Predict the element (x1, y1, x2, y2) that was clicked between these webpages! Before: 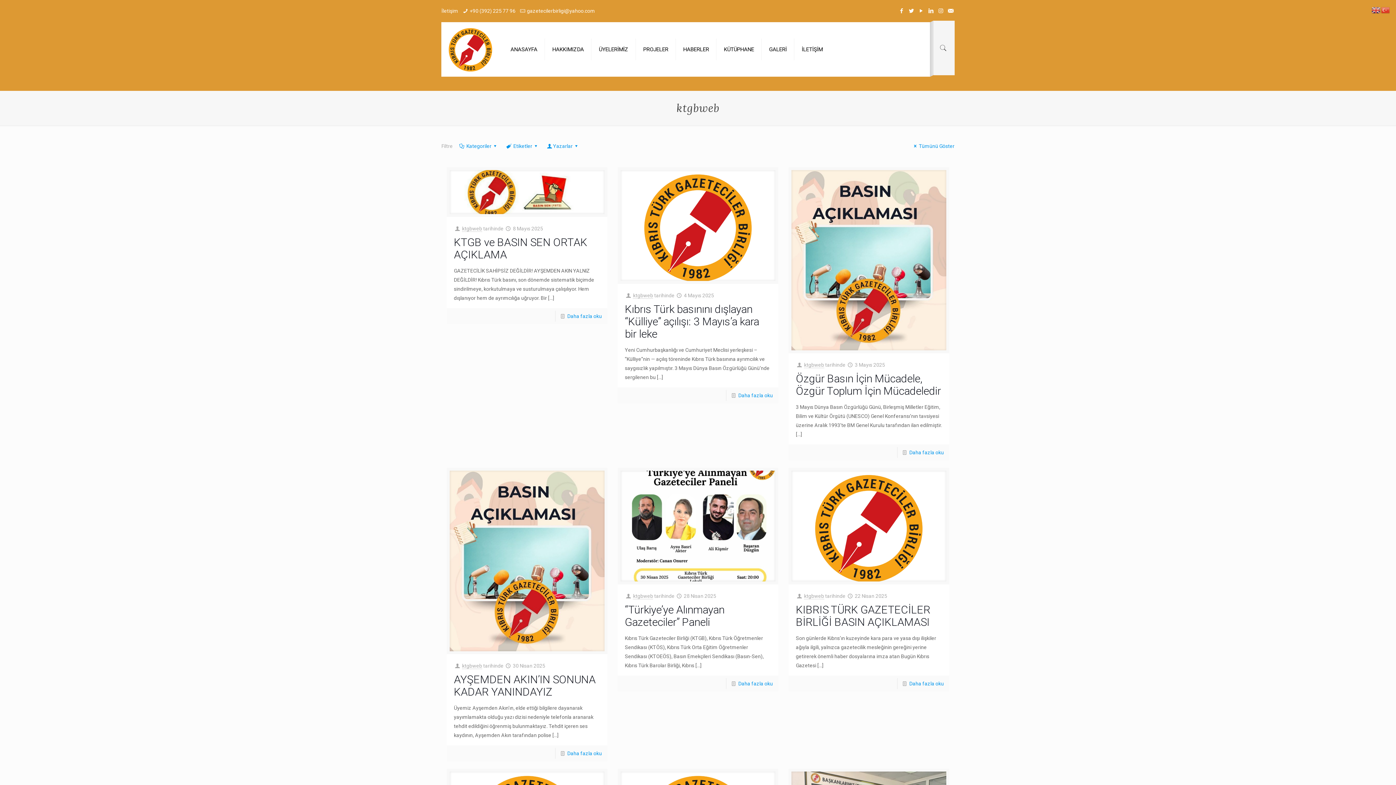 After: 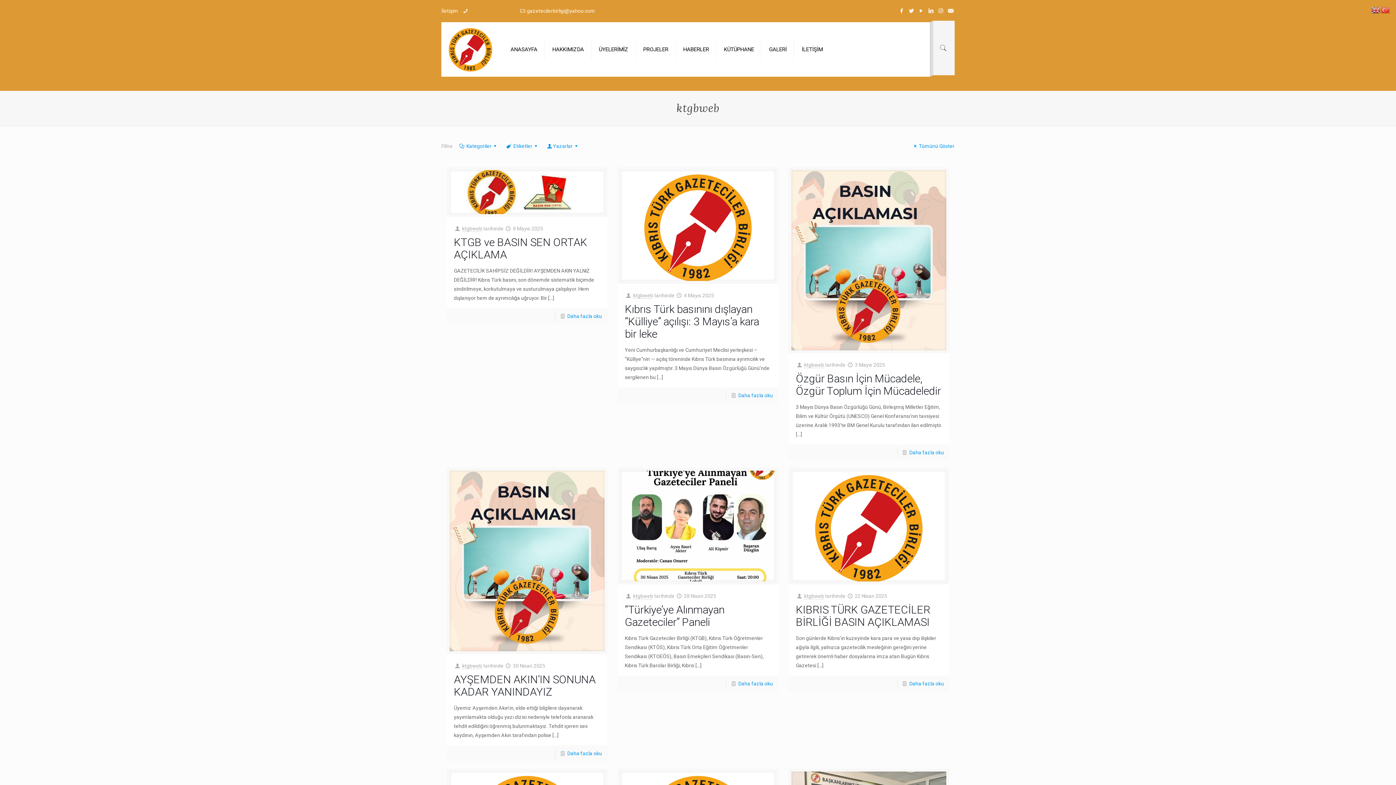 Action: bbox: (469, 8, 515, 13) label: +90 (392) 225 77 96